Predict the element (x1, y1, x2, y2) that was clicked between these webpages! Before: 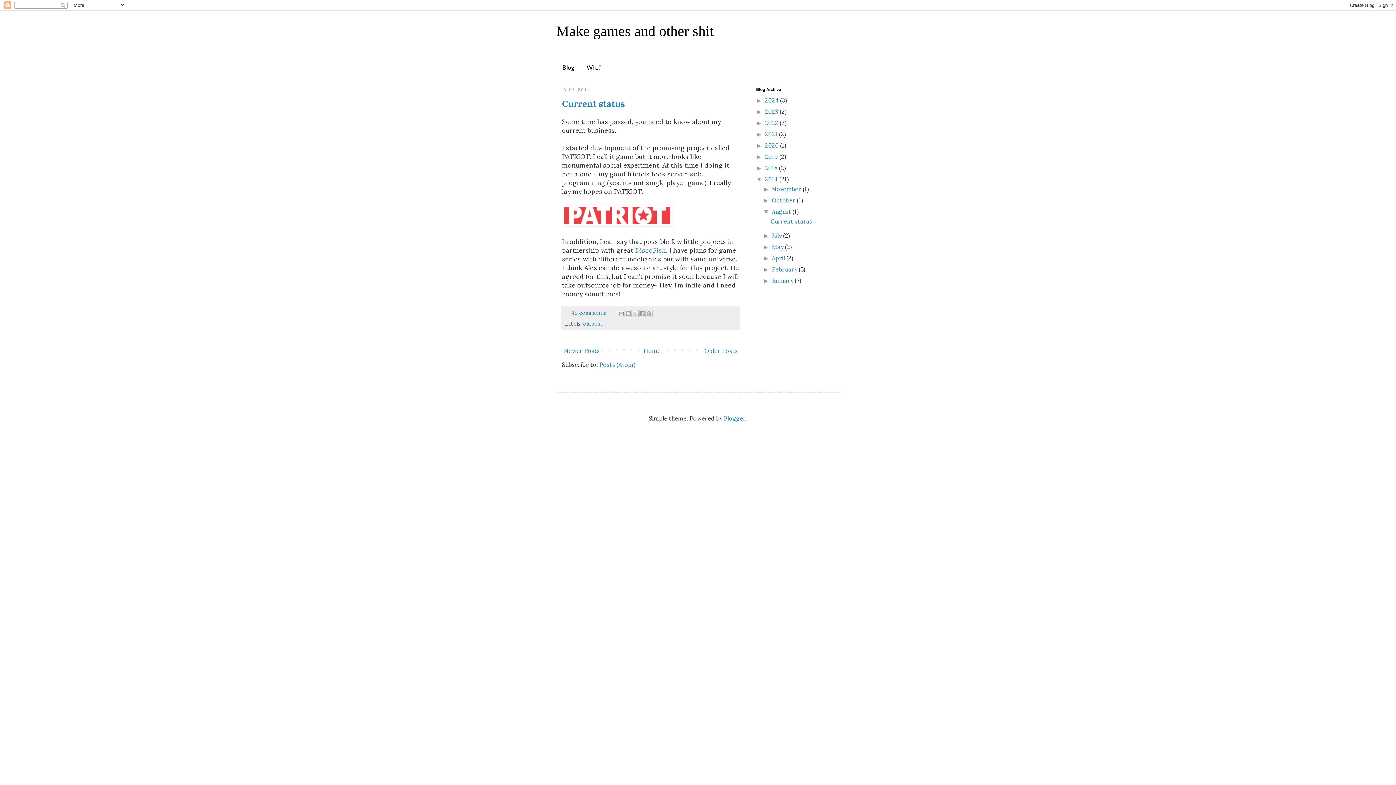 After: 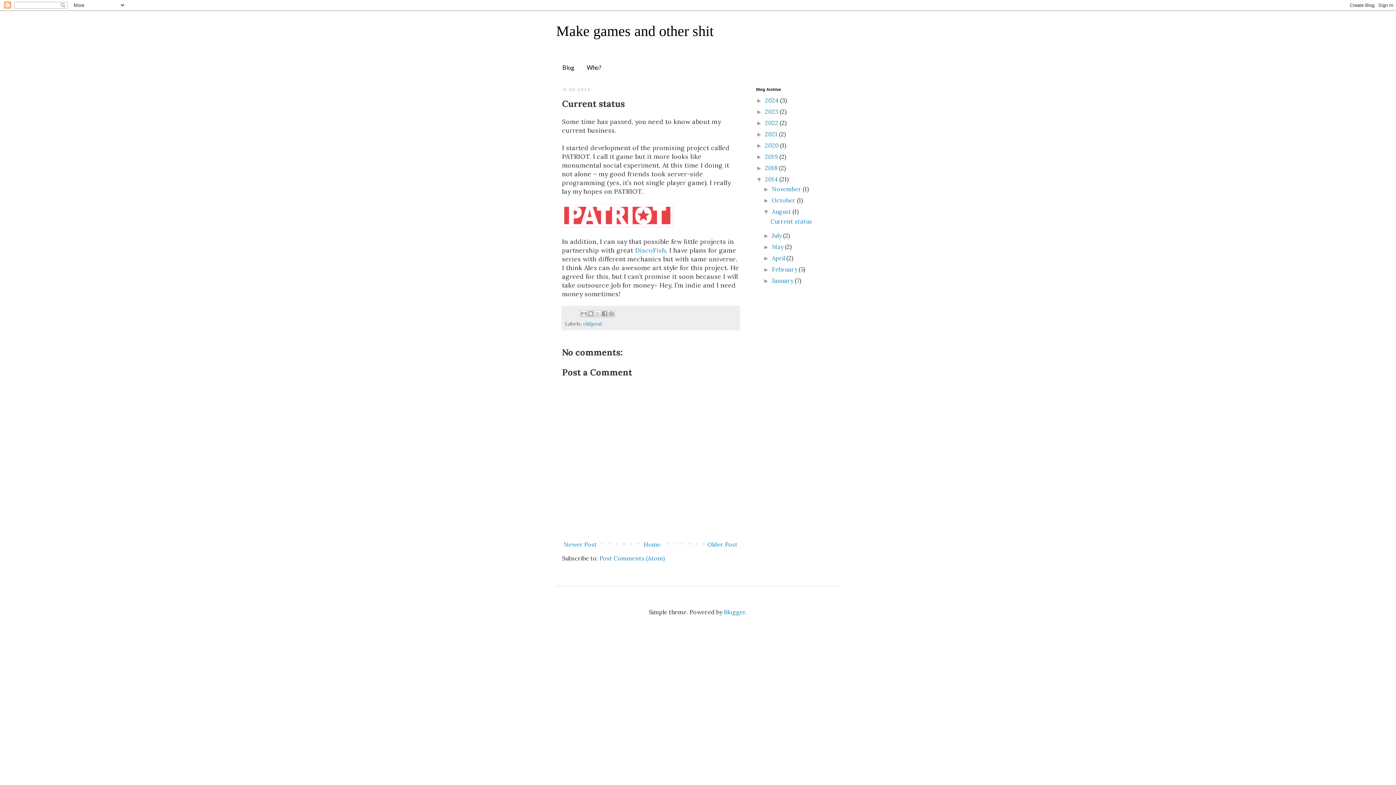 Action: bbox: (570, 309, 607, 316) label: No comments: 